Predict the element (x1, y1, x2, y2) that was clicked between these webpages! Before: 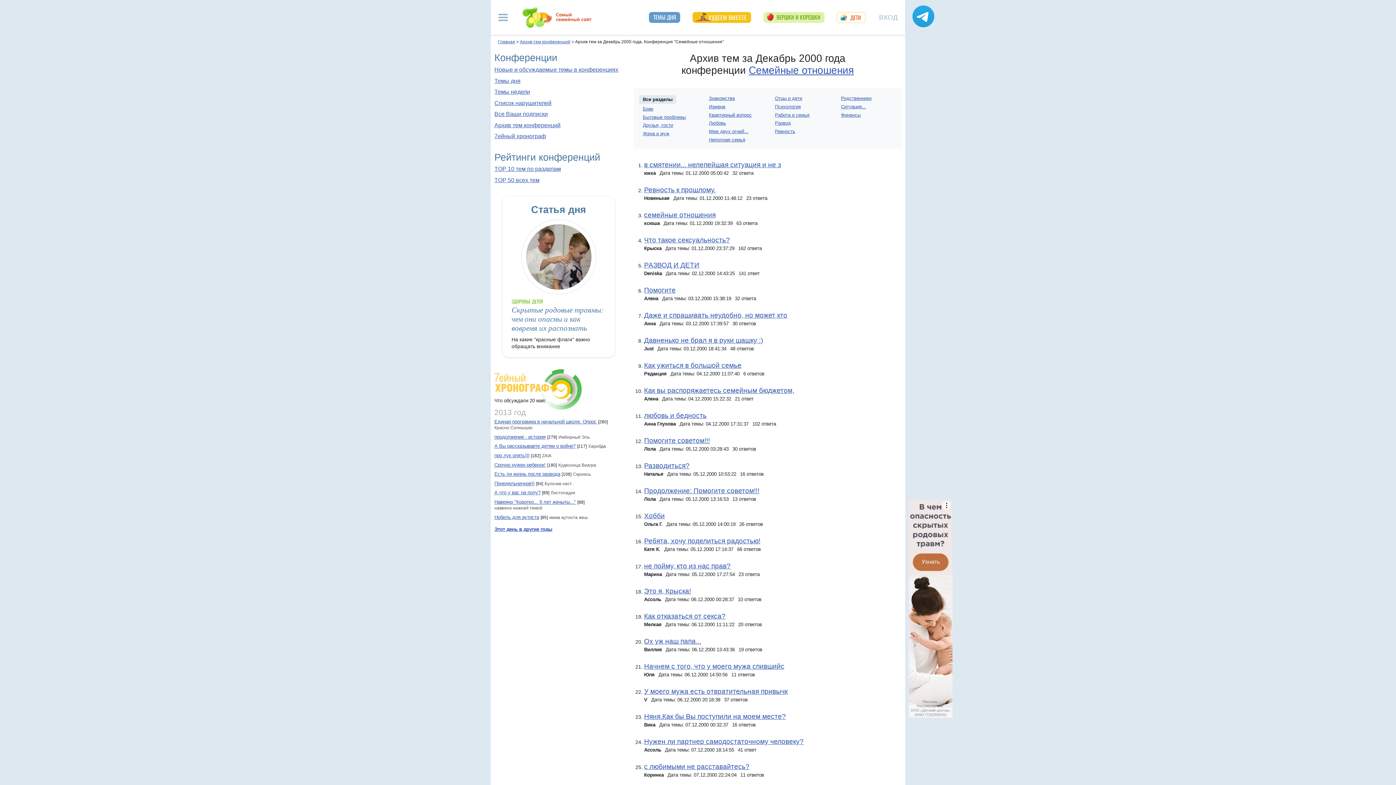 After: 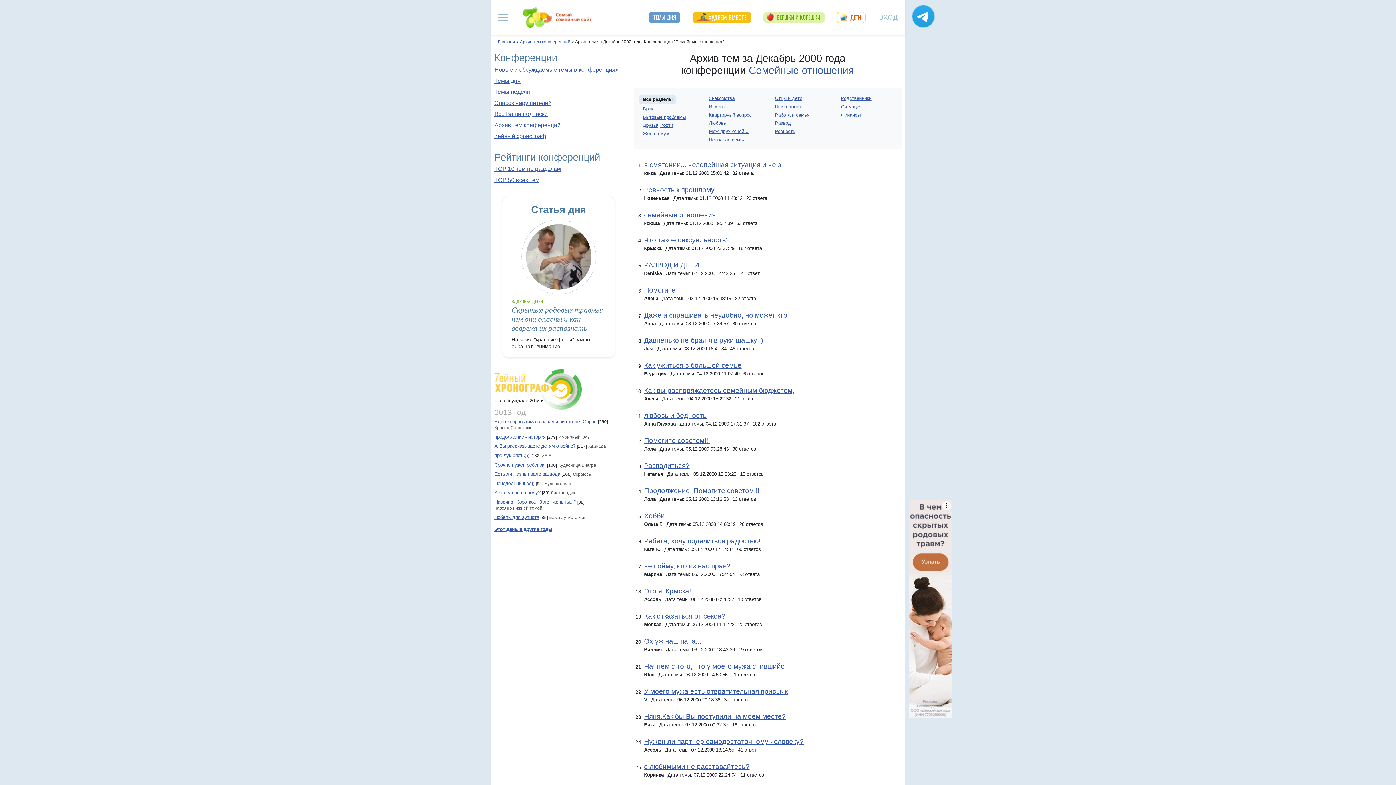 Action: bbox: (748, 64, 854, 76) label: Семейные отношения